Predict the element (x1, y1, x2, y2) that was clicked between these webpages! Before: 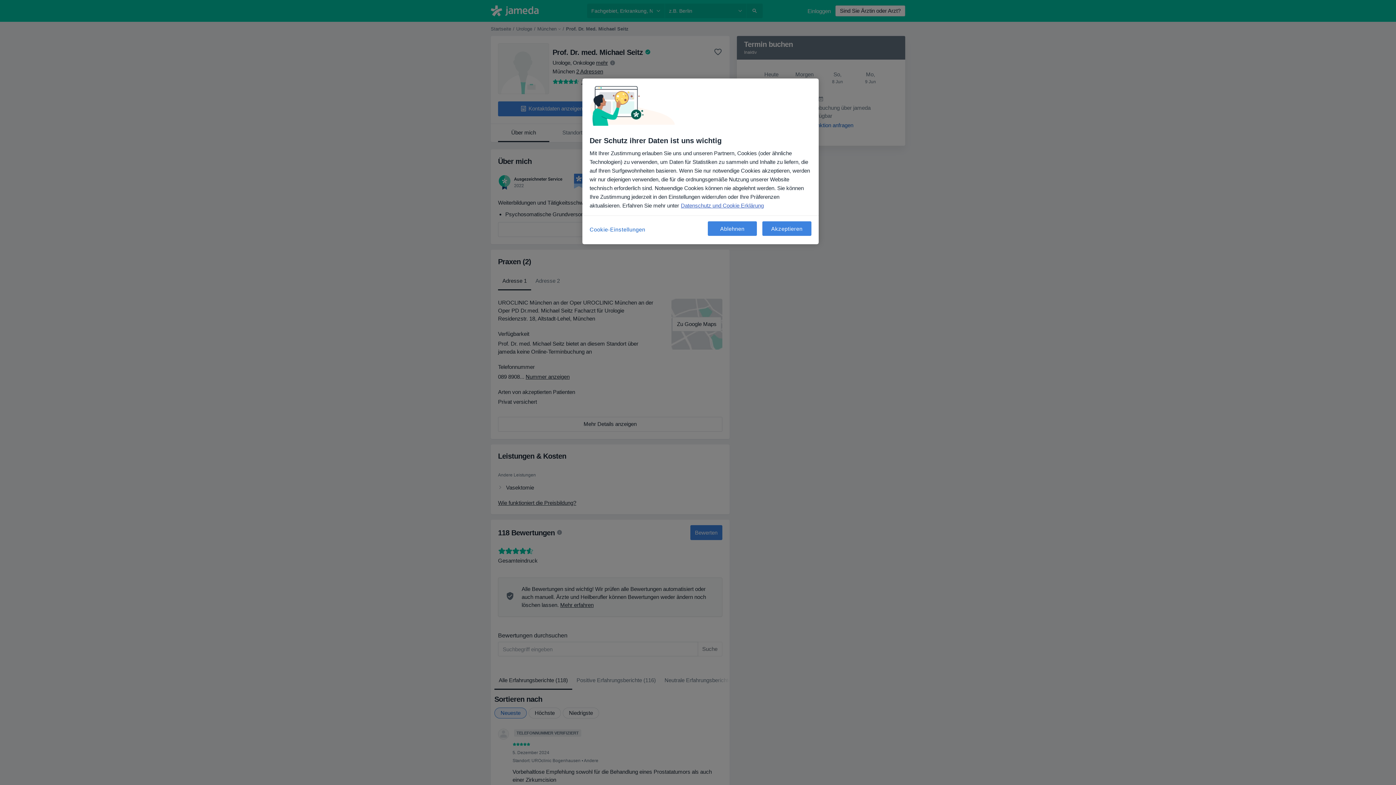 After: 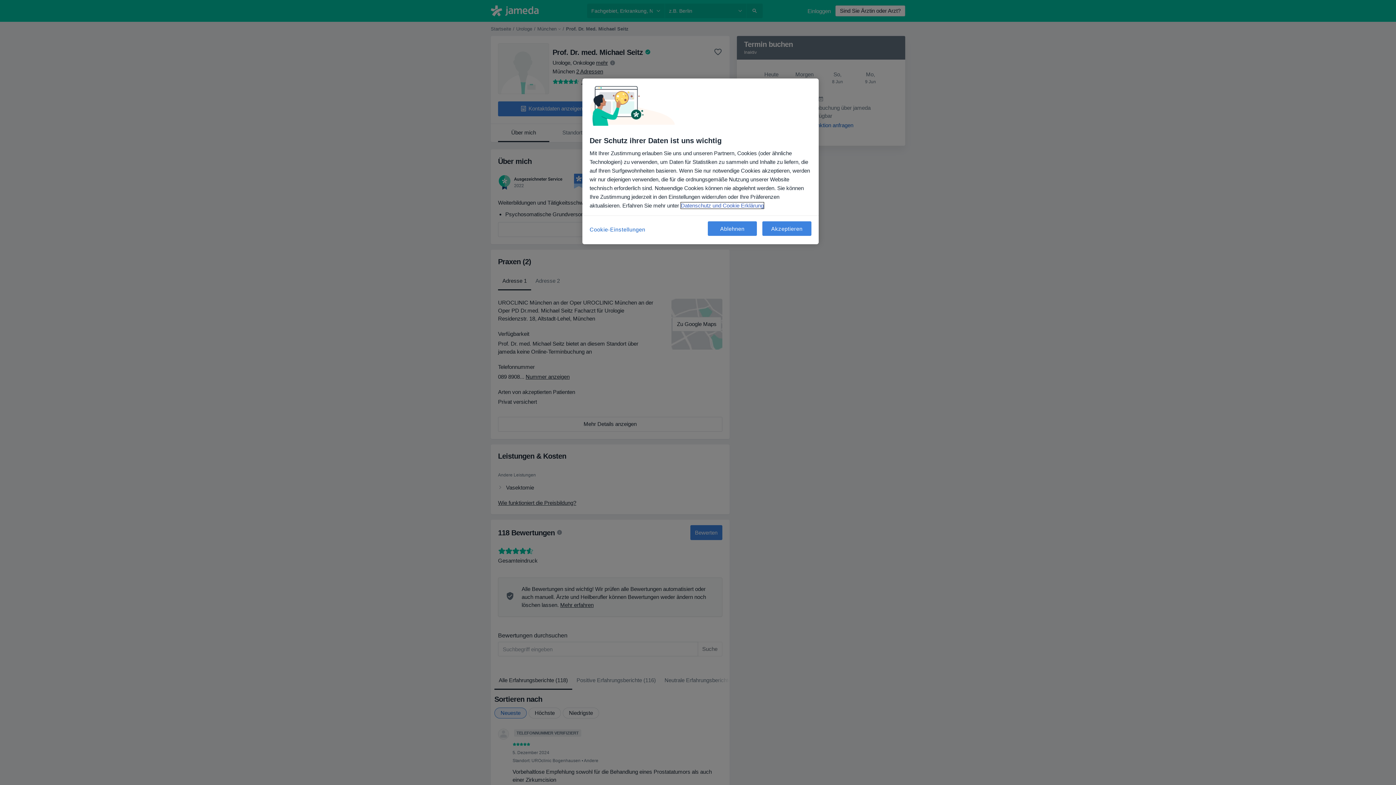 Action: label: Weitere Informationen zum Datenschutz, wird in neuer registerkarte geöffnet bbox: (681, 202, 764, 208)